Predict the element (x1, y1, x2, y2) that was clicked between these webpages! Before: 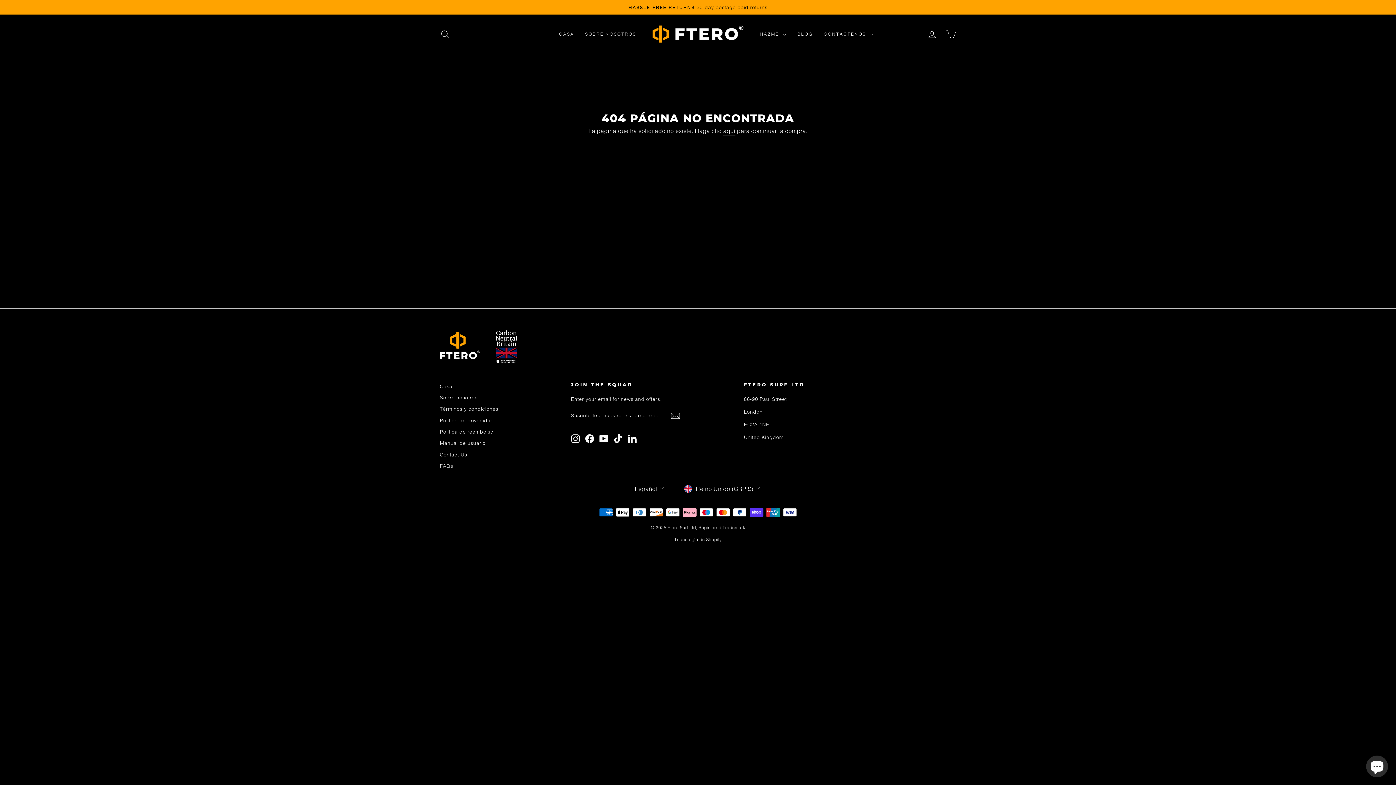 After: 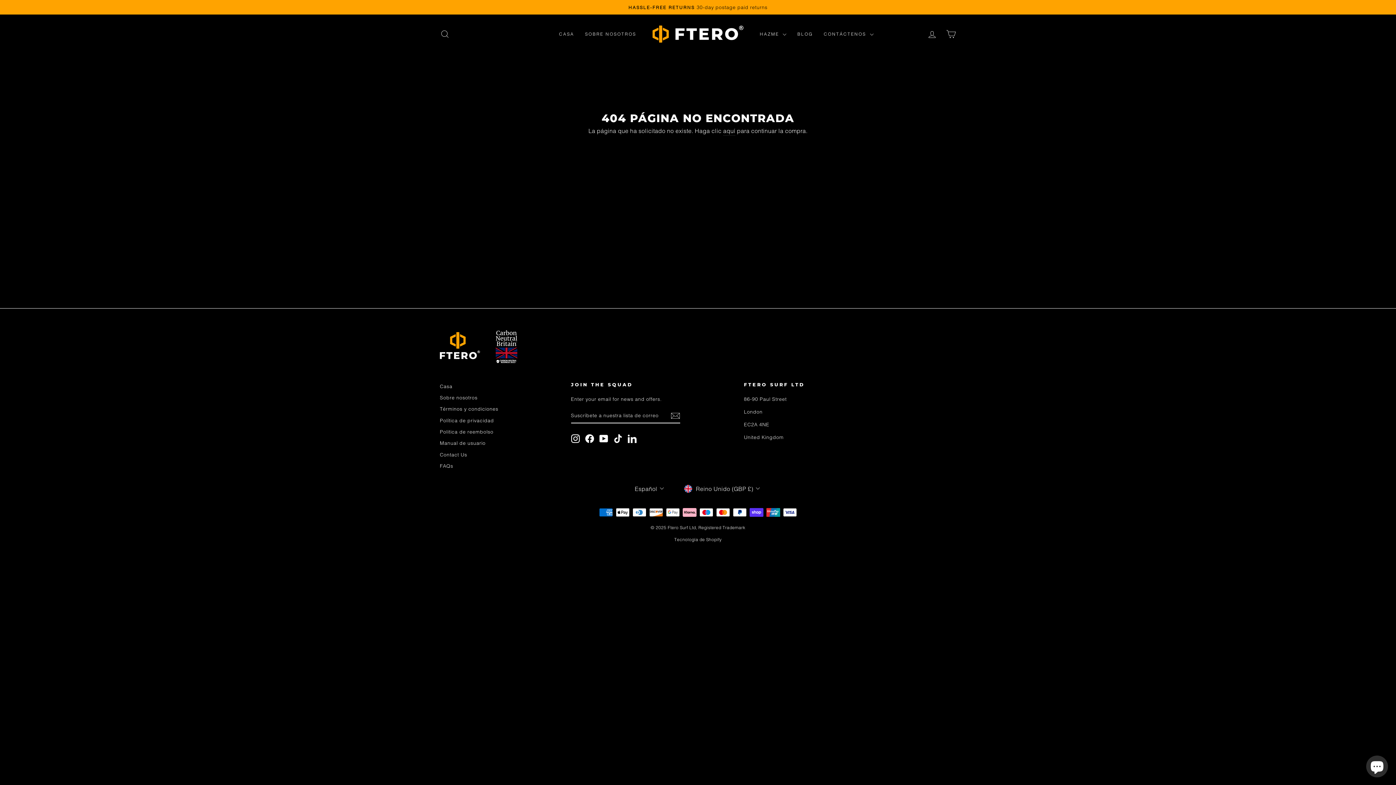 Action: label: Facebook bbox: (585, 434, 594, 443)